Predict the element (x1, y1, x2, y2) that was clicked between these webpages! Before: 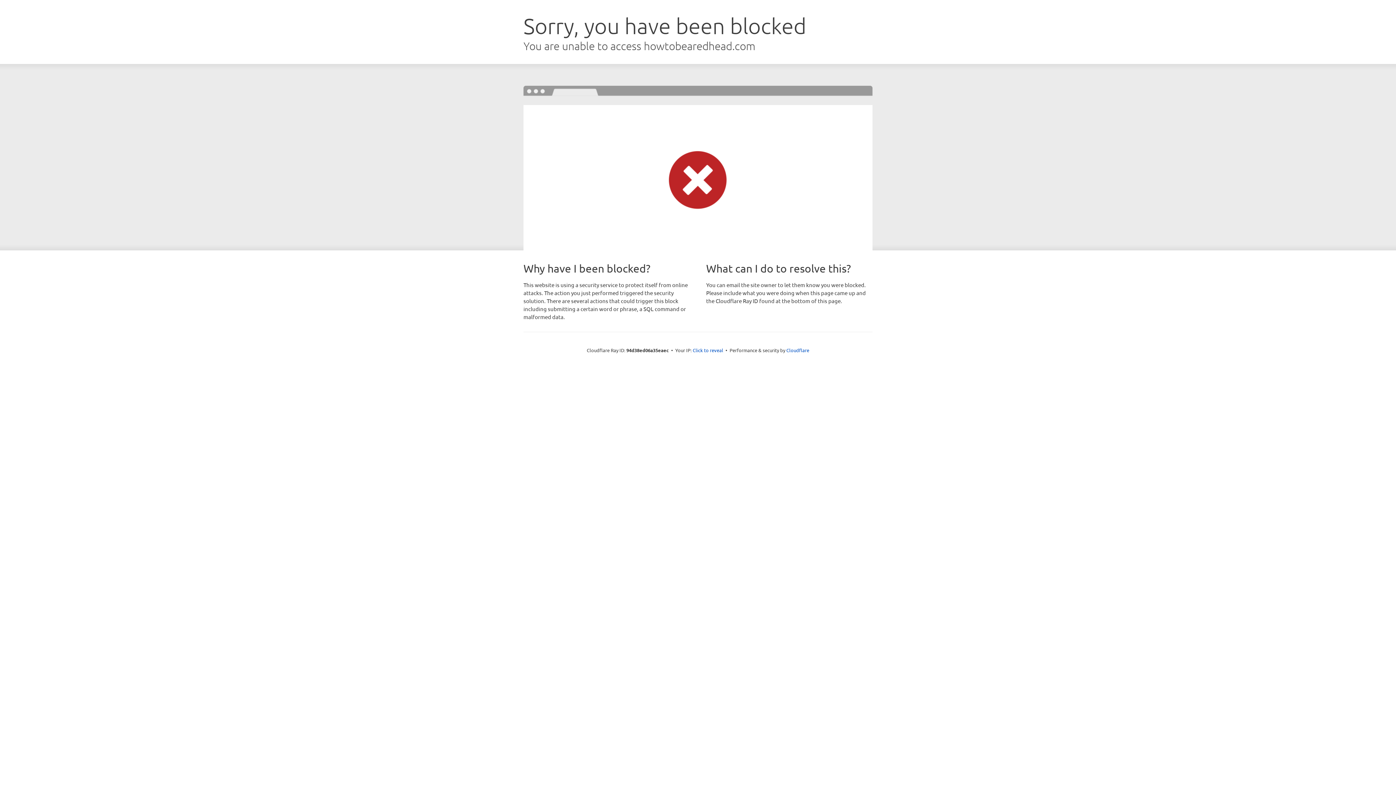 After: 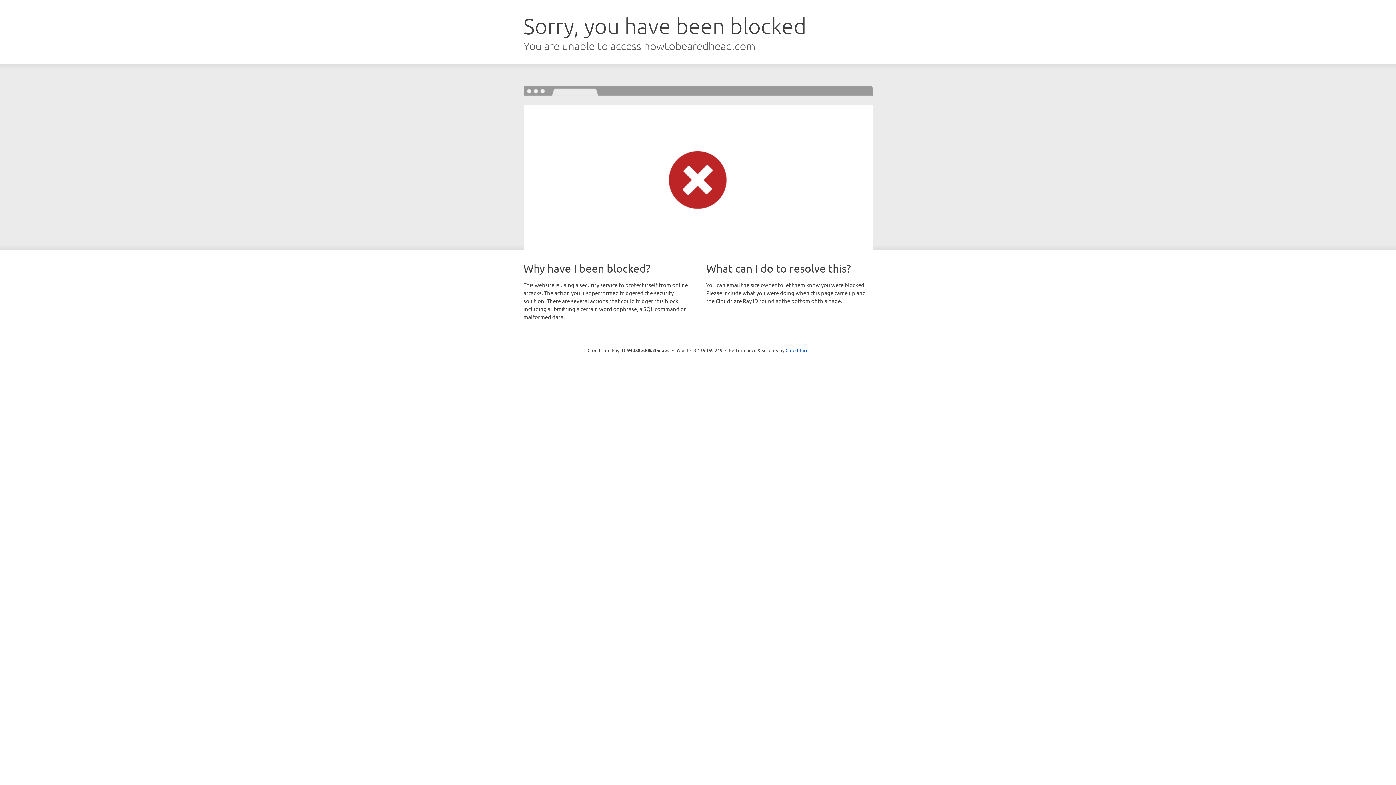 Action: bbox: (692, 346, 723, 353) label: Click to reveal